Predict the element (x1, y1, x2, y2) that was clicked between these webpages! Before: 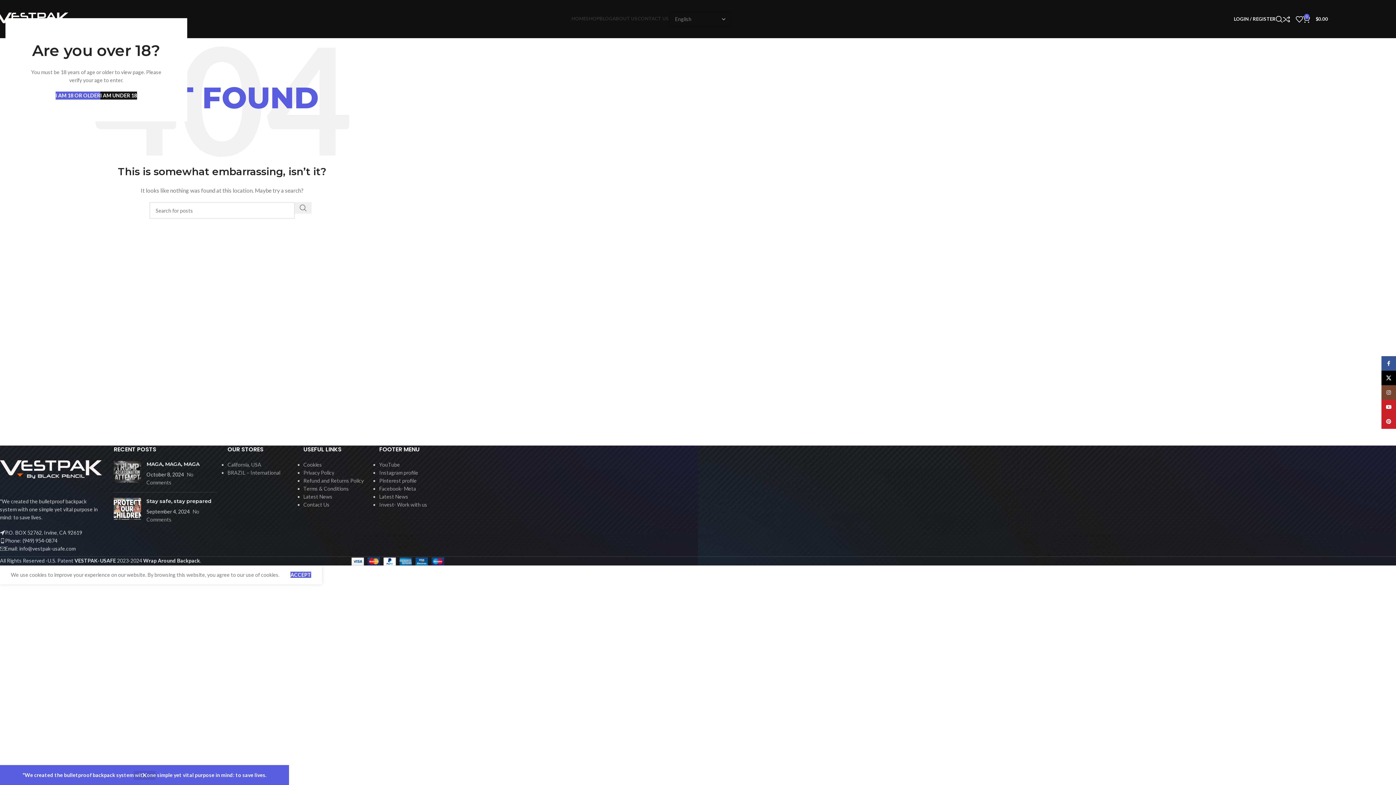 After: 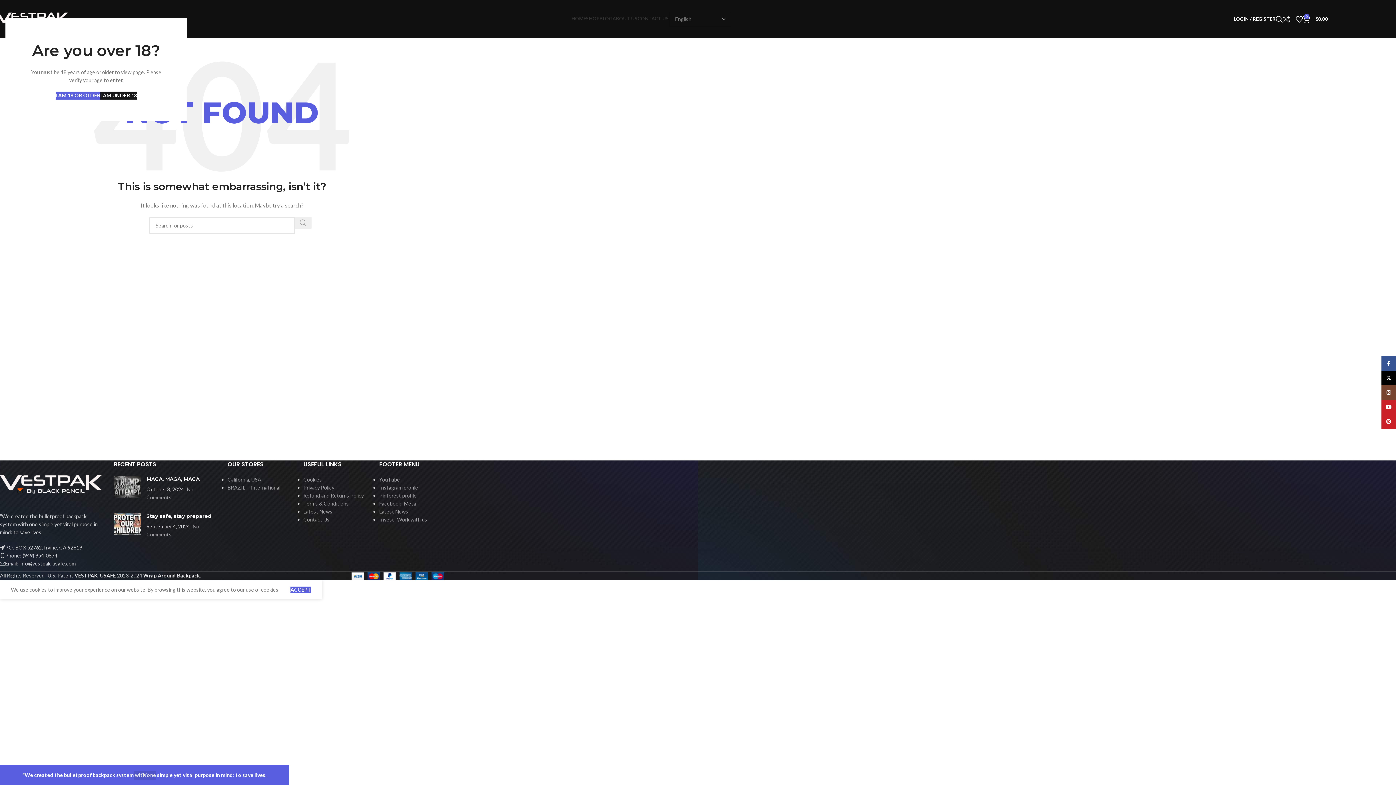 Action: label: Search  bbox: (294, 202, 311, 213)